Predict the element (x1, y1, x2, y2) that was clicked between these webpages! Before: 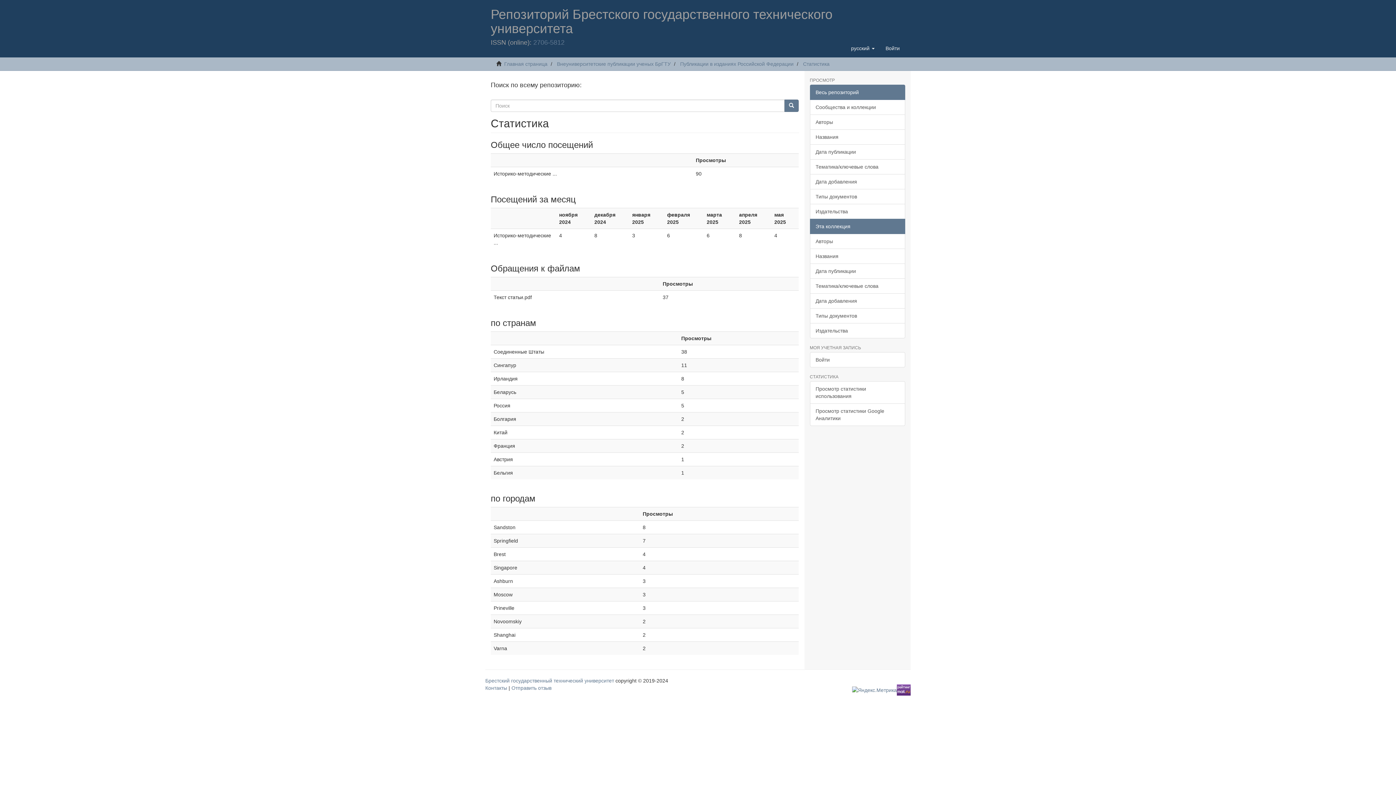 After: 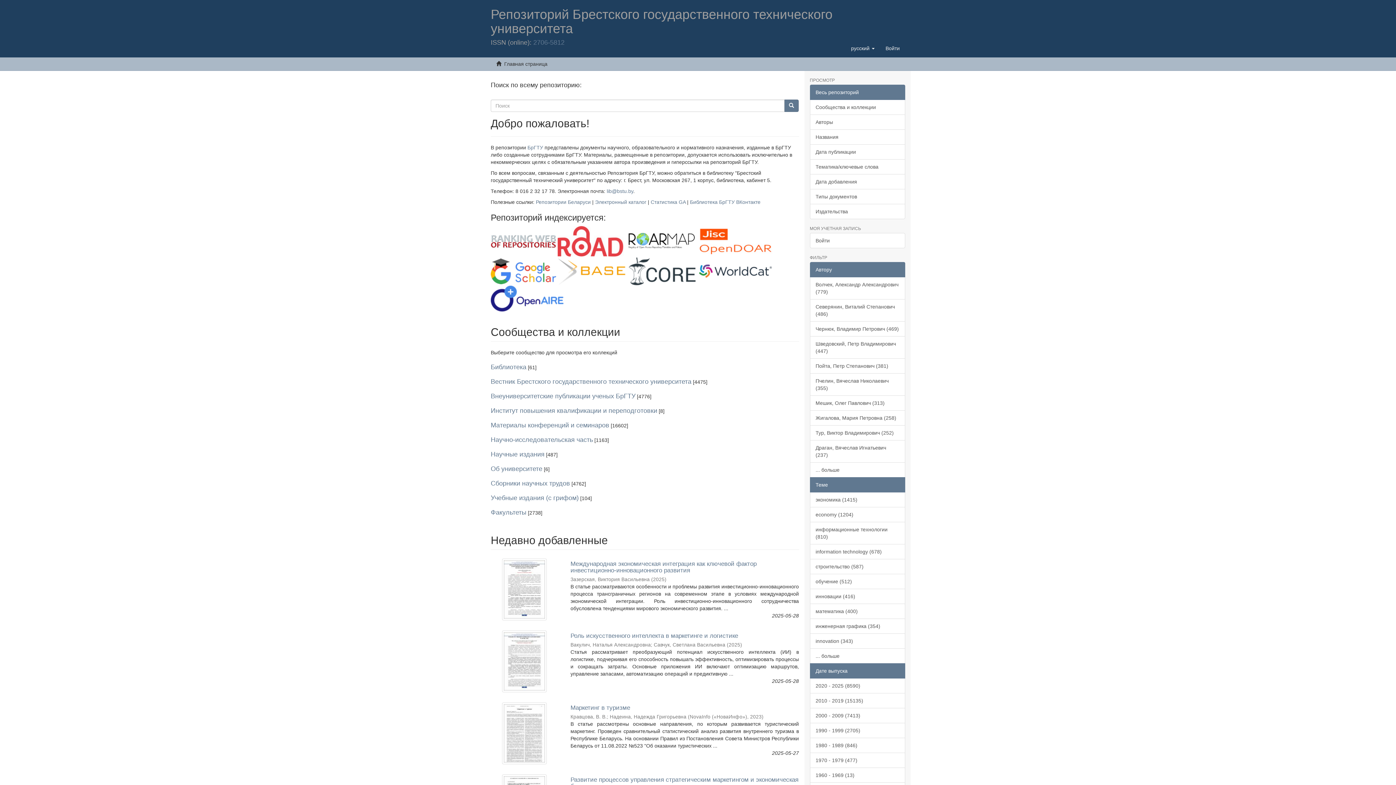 Action: bbox: (504, 61, 547, 66) label: Главная страница